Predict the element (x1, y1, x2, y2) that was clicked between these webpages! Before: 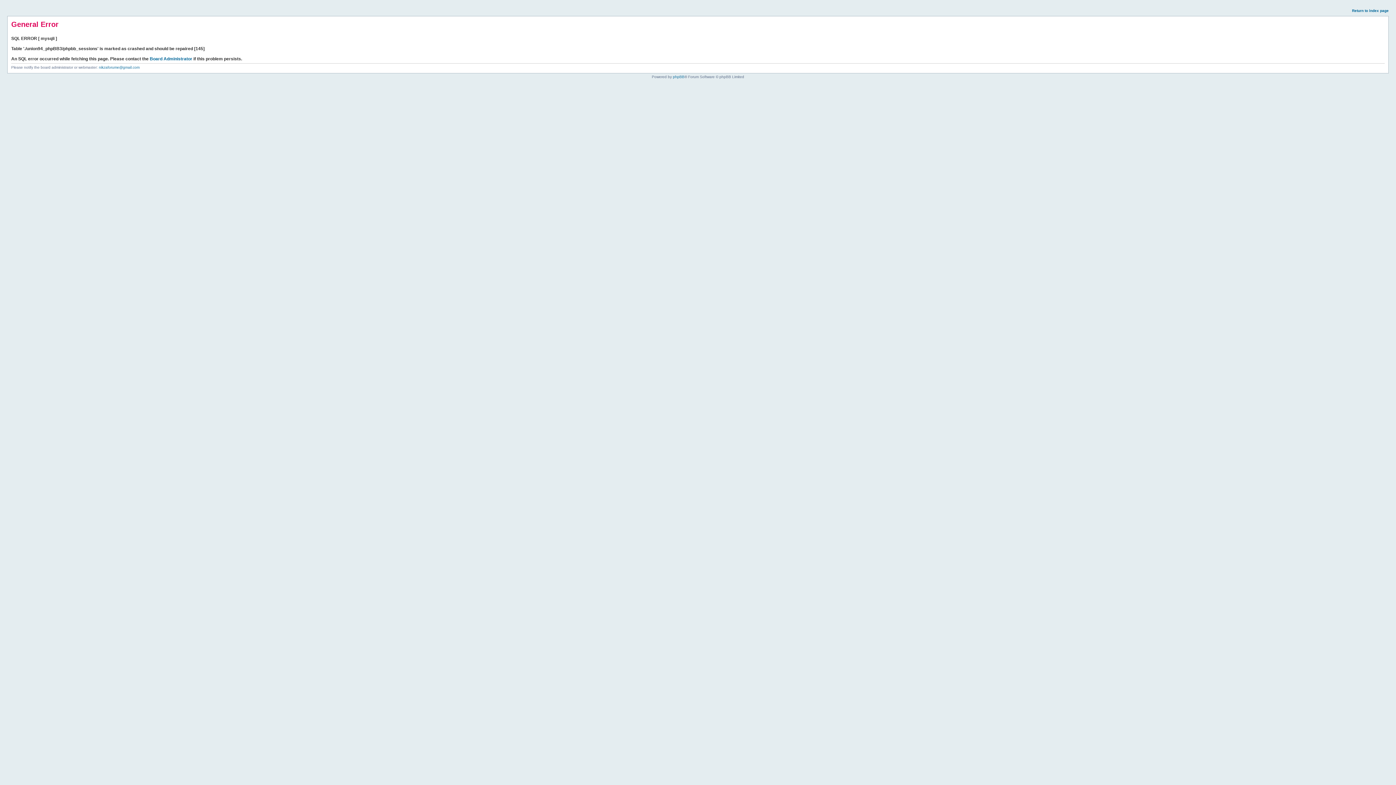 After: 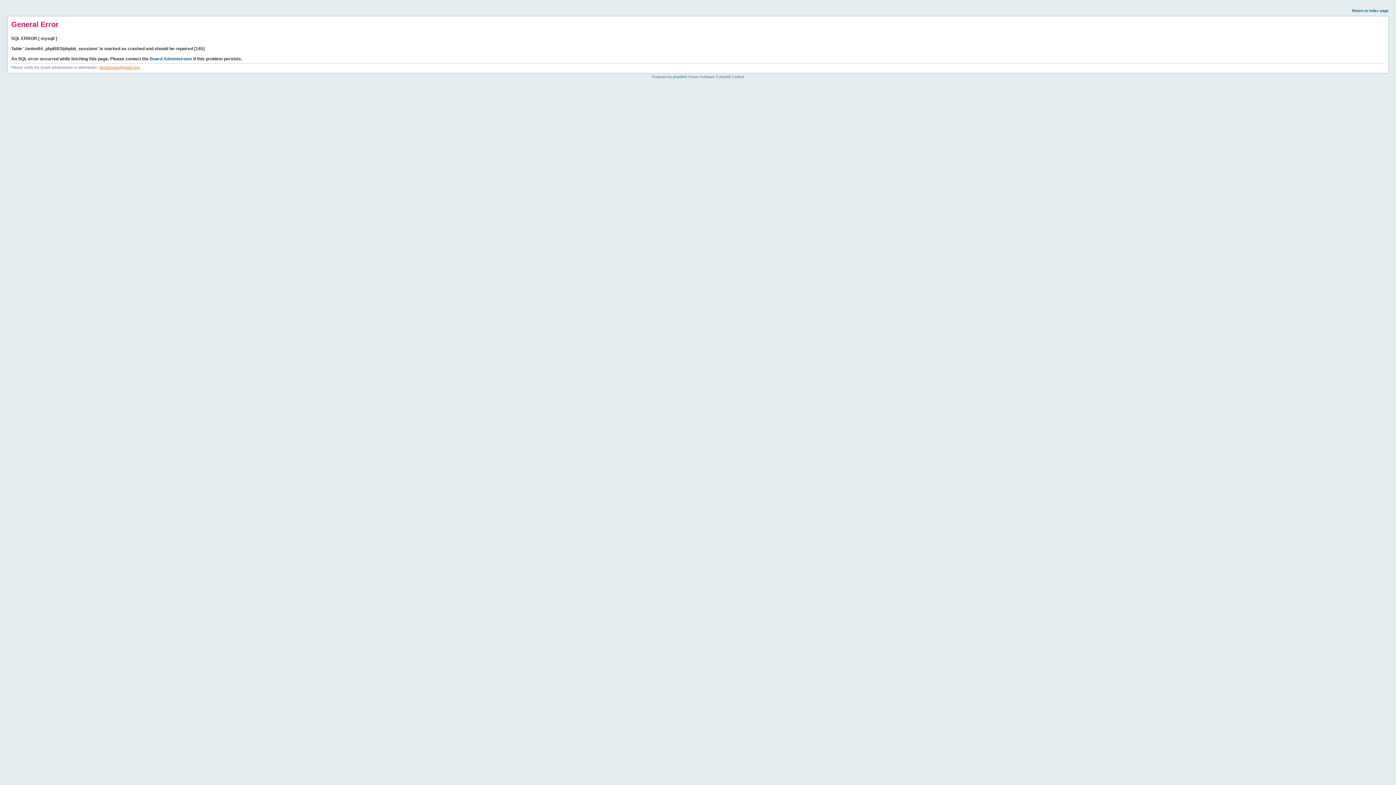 Action: bbox: (98, 65, 139, 69) label: nikzaforume@gmail.com